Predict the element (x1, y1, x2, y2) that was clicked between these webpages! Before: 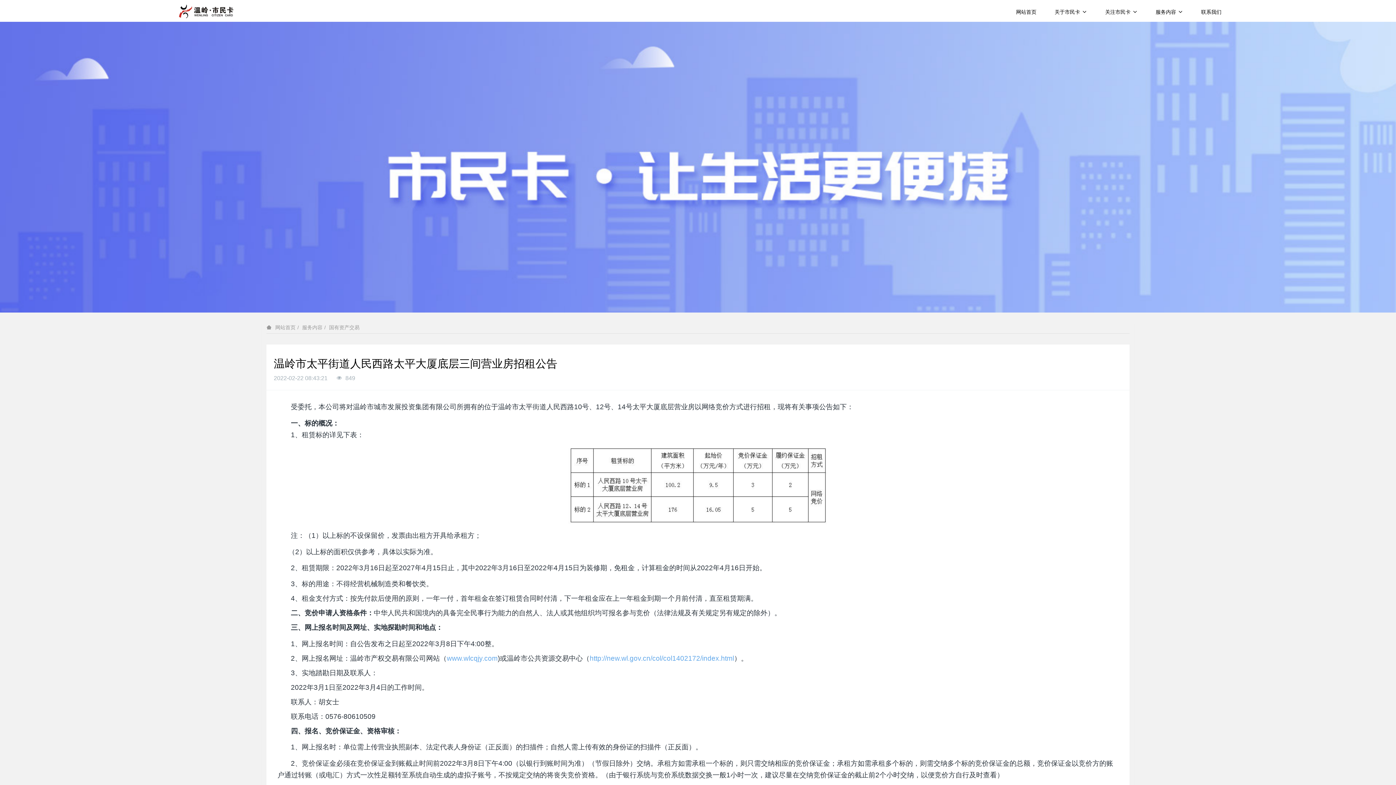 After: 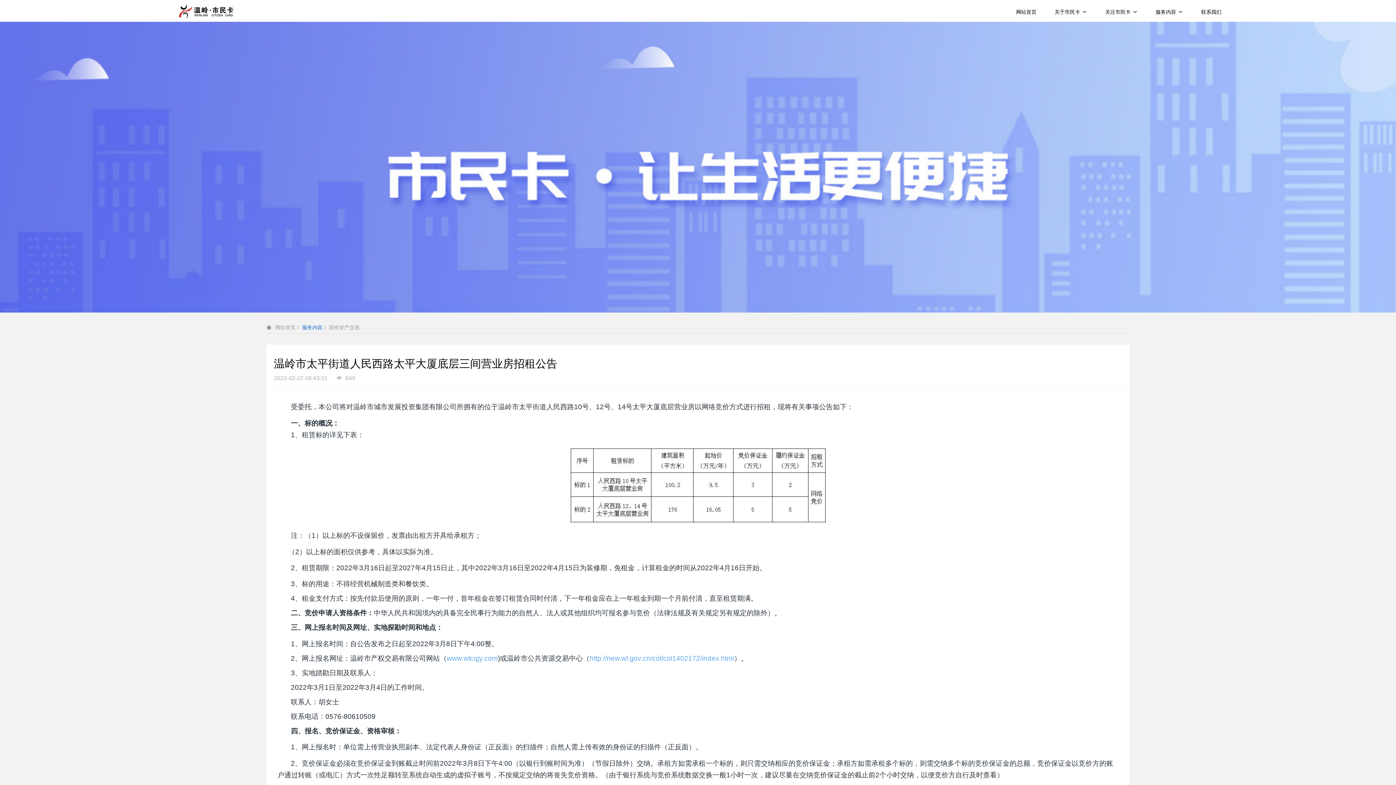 Action: label: 服务内容 bbox: (302, 324, 322, 330)